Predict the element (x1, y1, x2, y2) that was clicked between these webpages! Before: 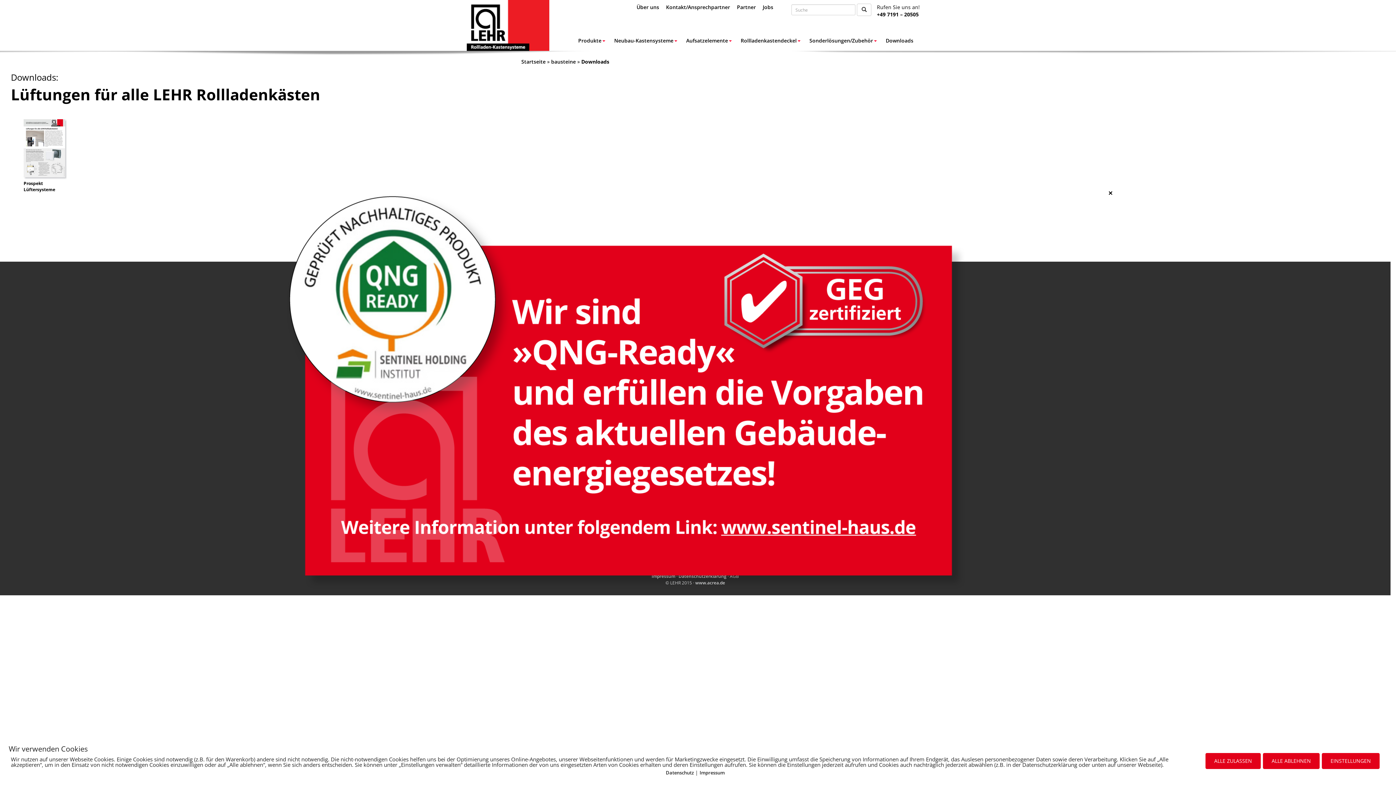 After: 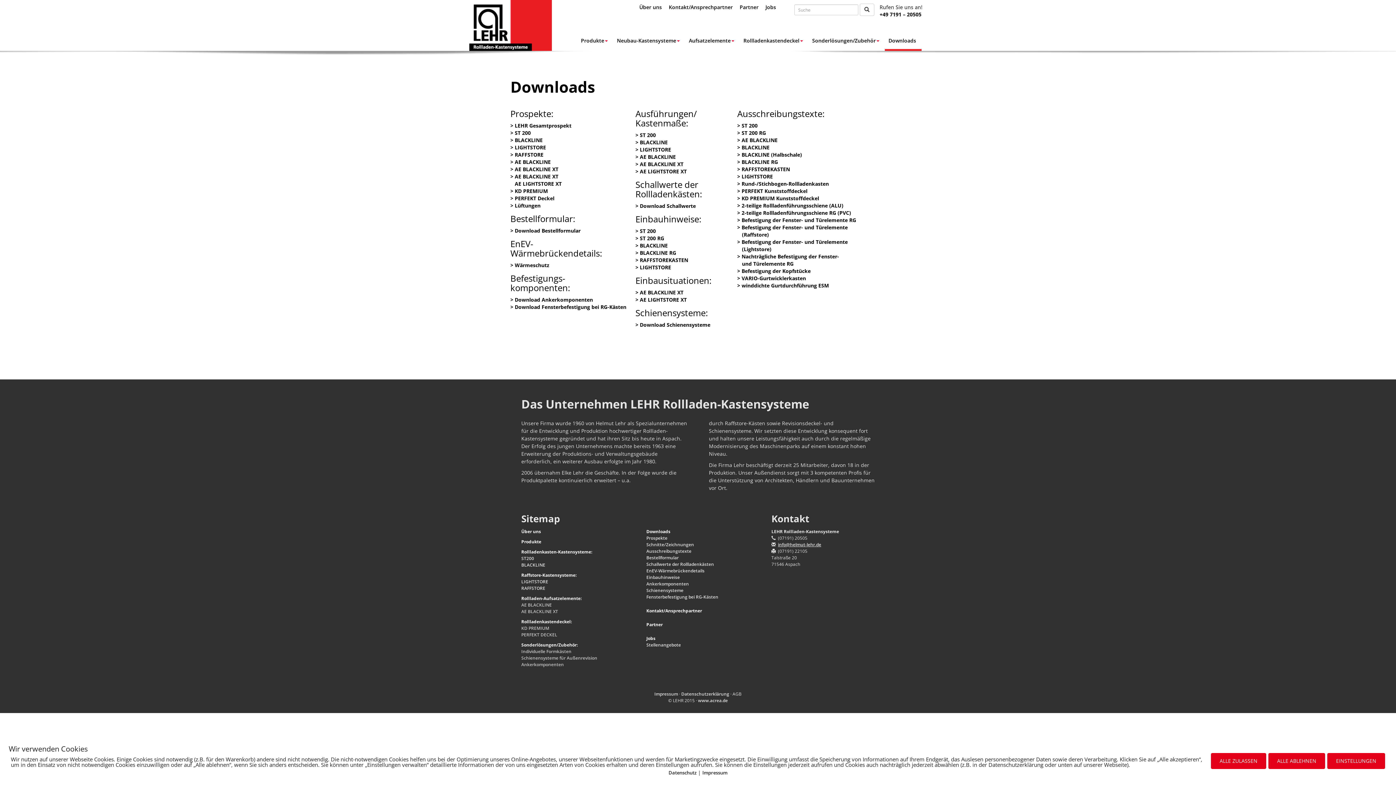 Action: label: Downloads bbox: (882, 32, 919, 49)